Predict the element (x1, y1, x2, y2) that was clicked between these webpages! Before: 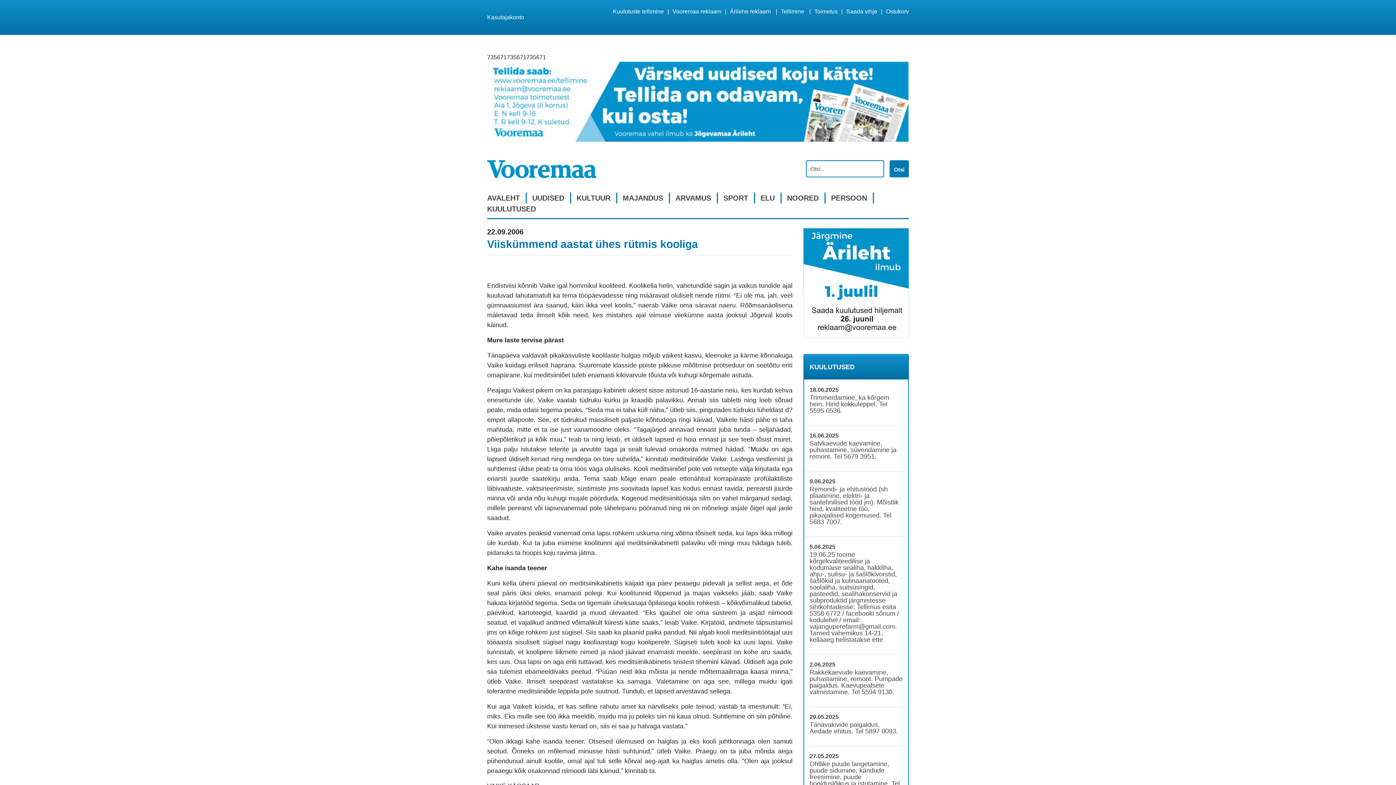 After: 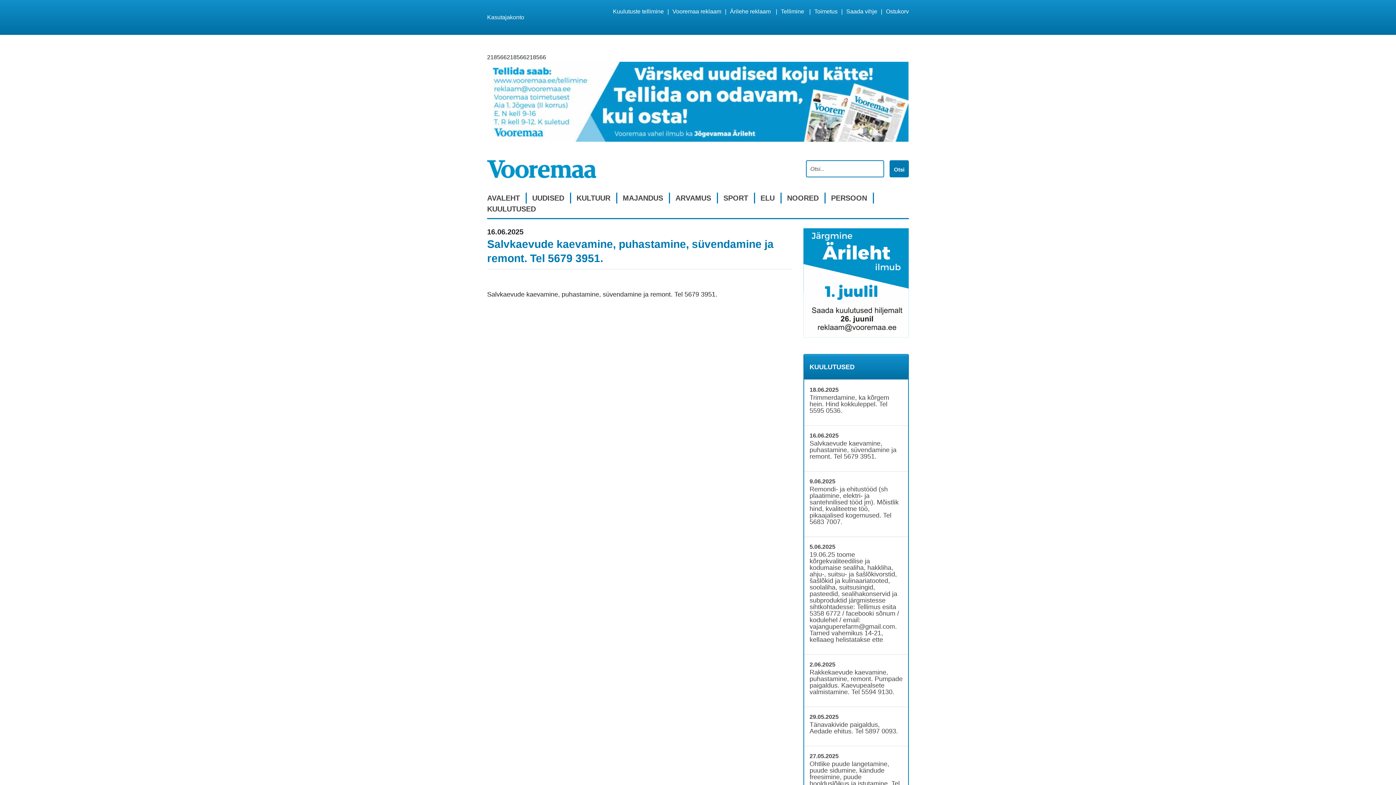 Action: label: 16.06.2025

Salvkaevude kaevamine, puhastamine, süvendamine ja remont. Tel 5679 3951. bbox: (809, 432, 902, 459)